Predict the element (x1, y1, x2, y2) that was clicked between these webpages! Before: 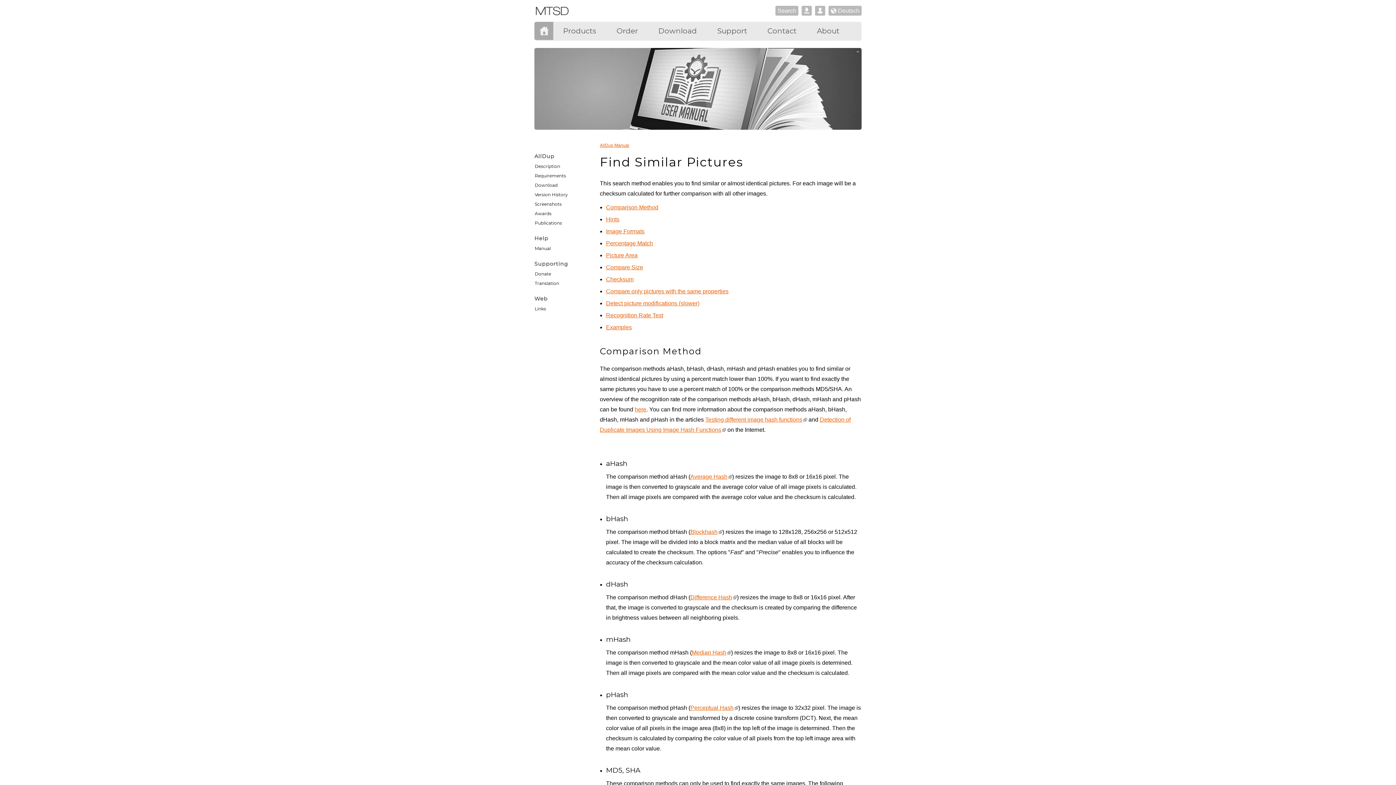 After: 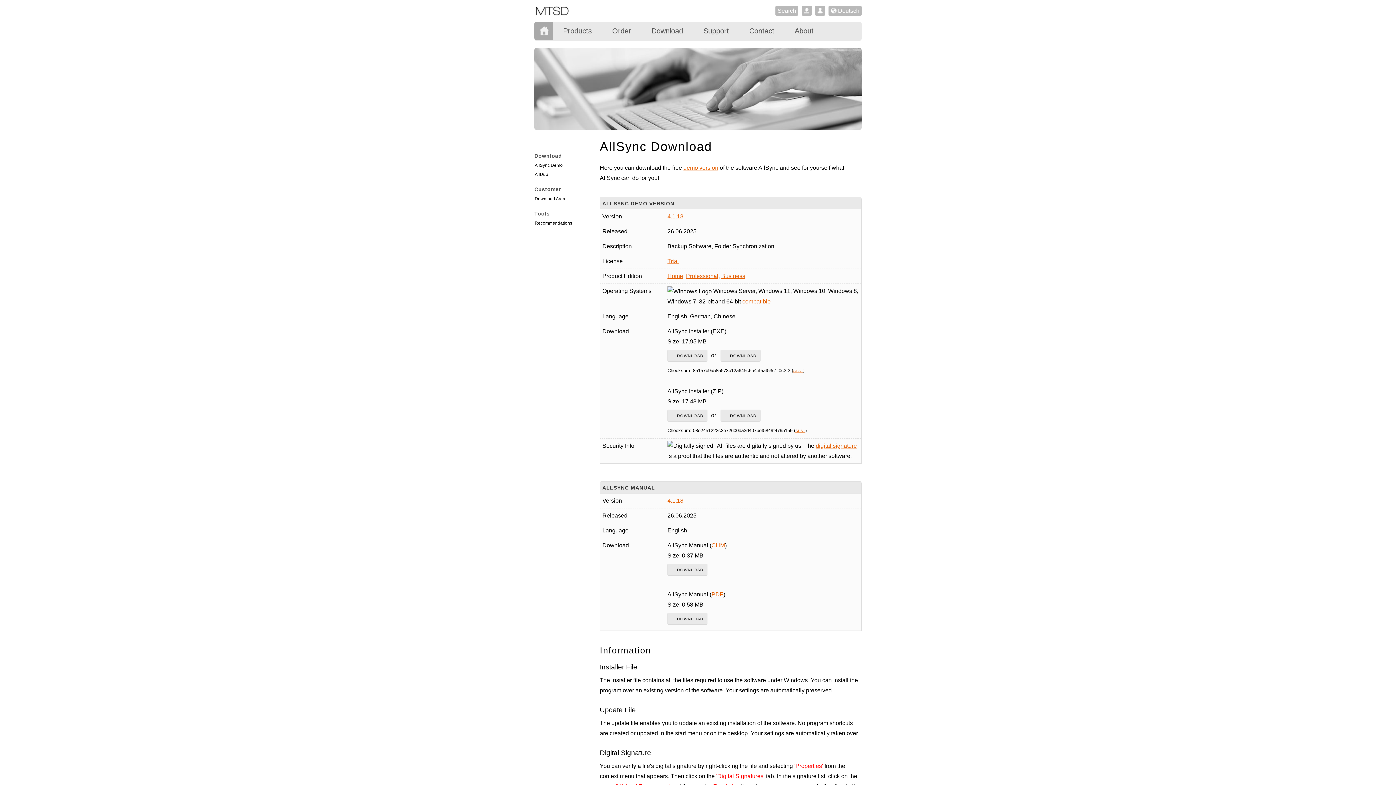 Action: bbox: (654, 21, 700, 40) label: Download